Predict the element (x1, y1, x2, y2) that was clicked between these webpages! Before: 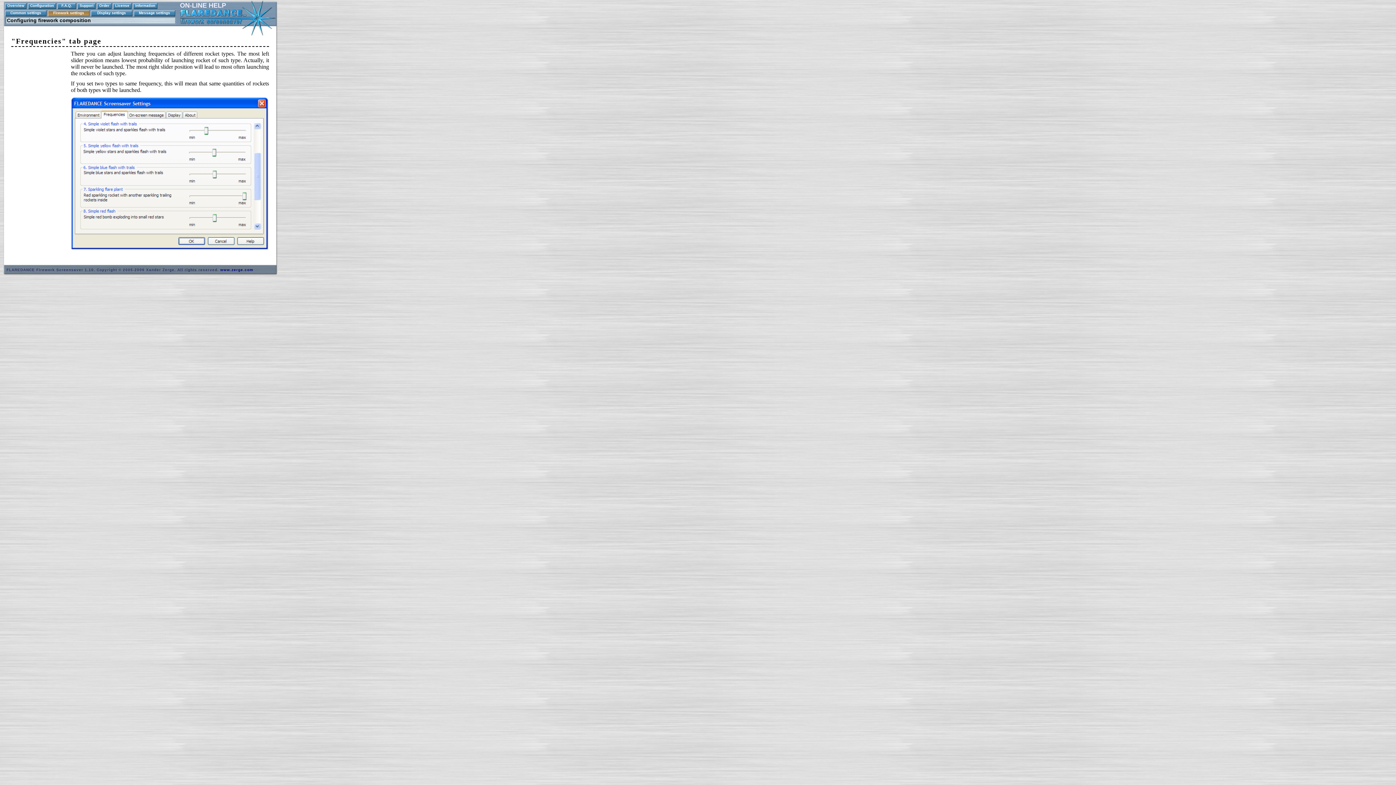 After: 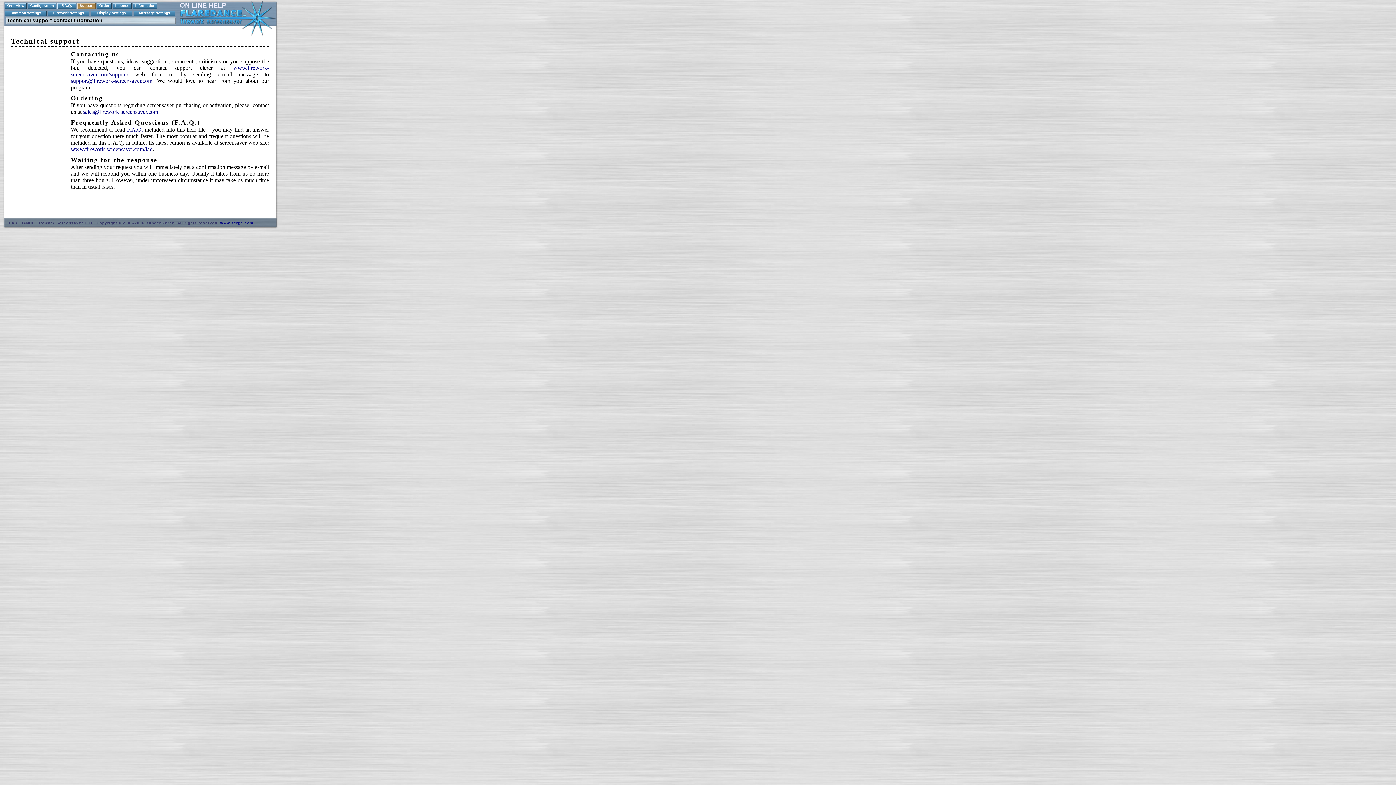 Action: bbox: (77, 3, 95, 9) label: Support